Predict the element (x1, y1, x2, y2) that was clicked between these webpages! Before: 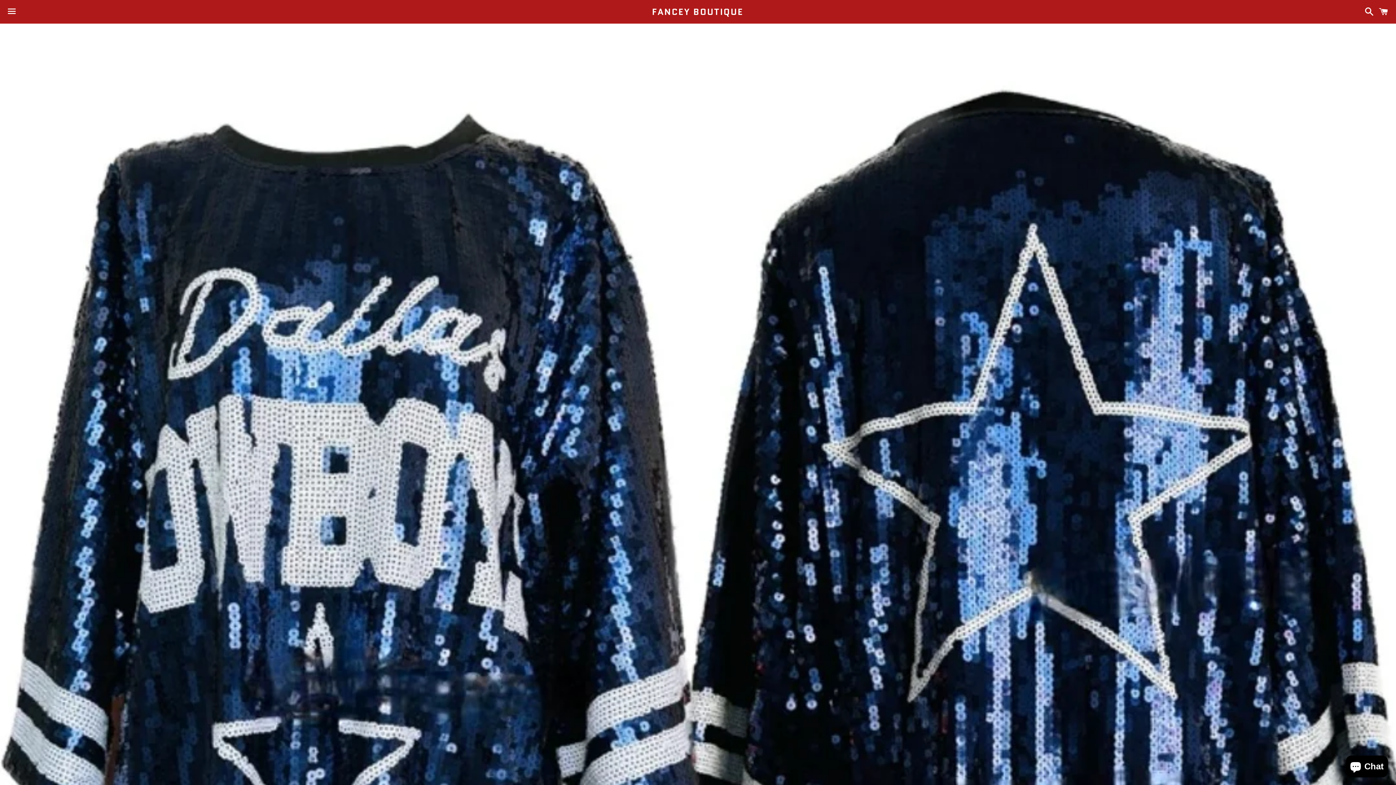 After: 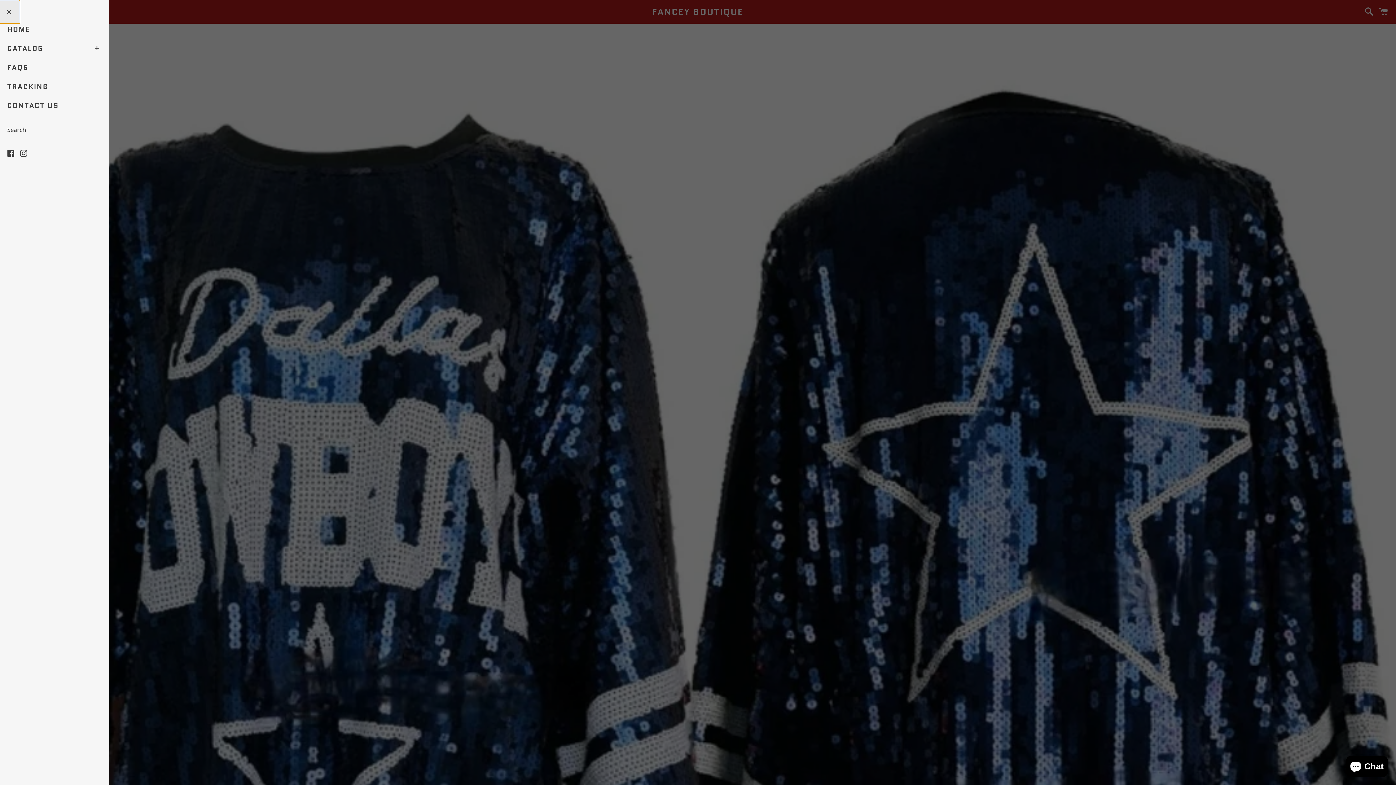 Action: bbox: (3, 0, 20, 22) label: Menu